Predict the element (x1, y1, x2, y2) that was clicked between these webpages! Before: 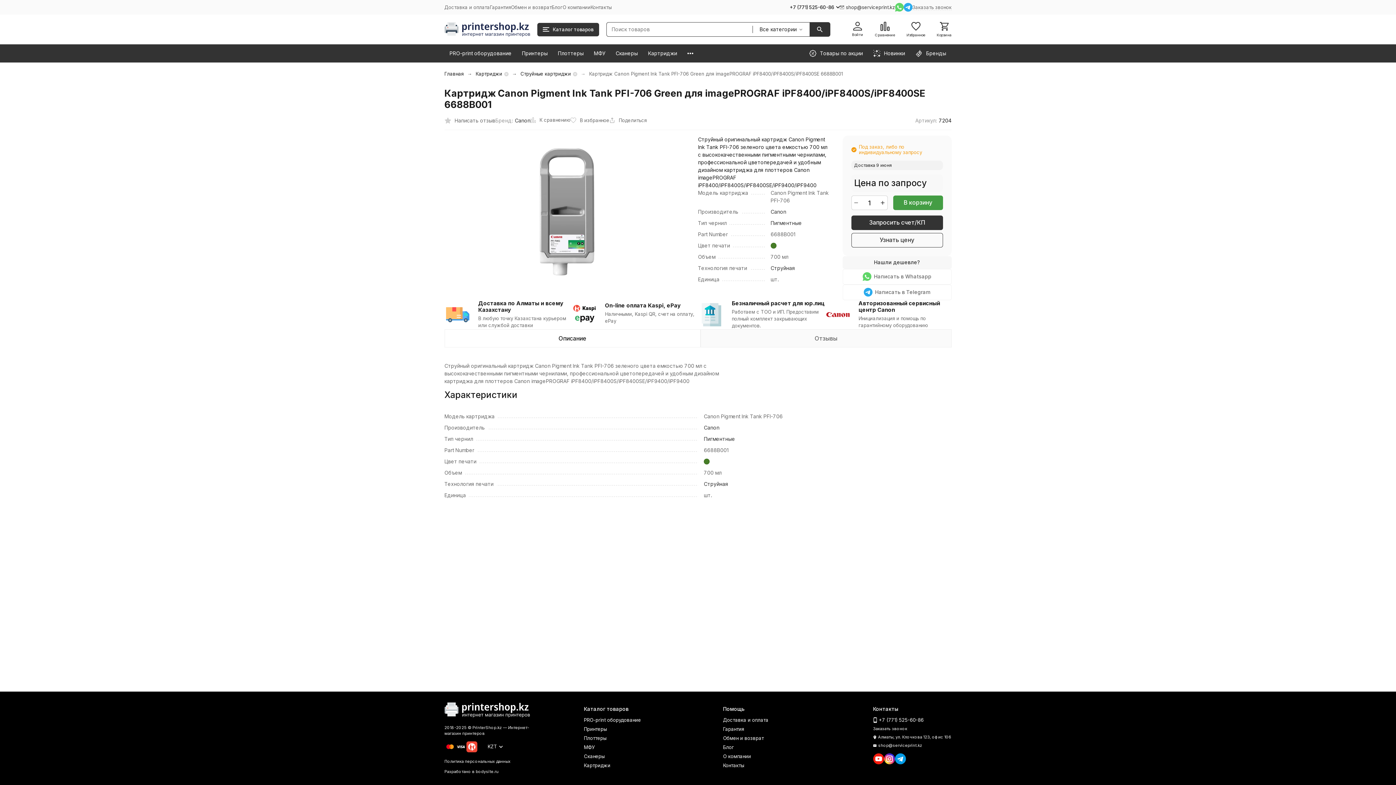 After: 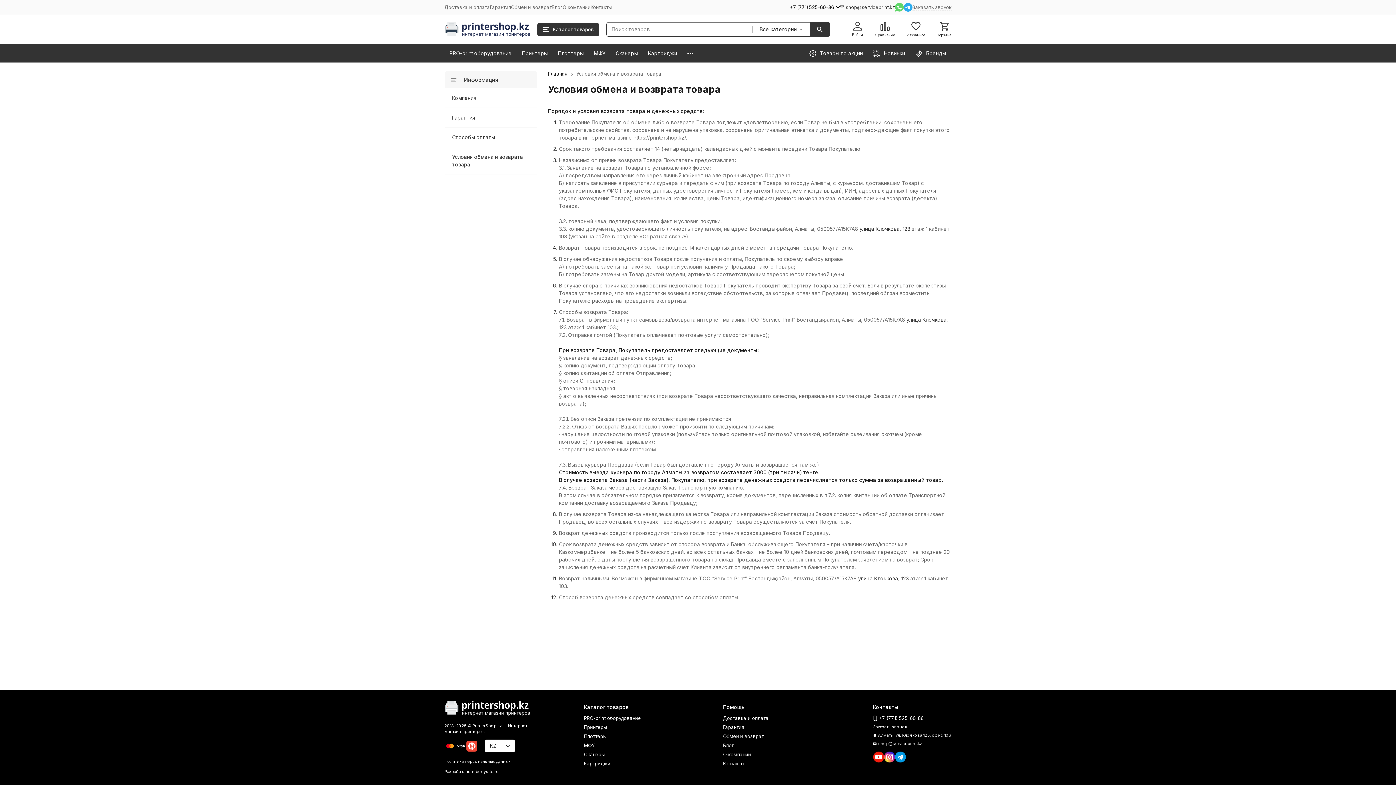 Action: bbox: (723, 735, 763, 741) label: Обмен и возврат